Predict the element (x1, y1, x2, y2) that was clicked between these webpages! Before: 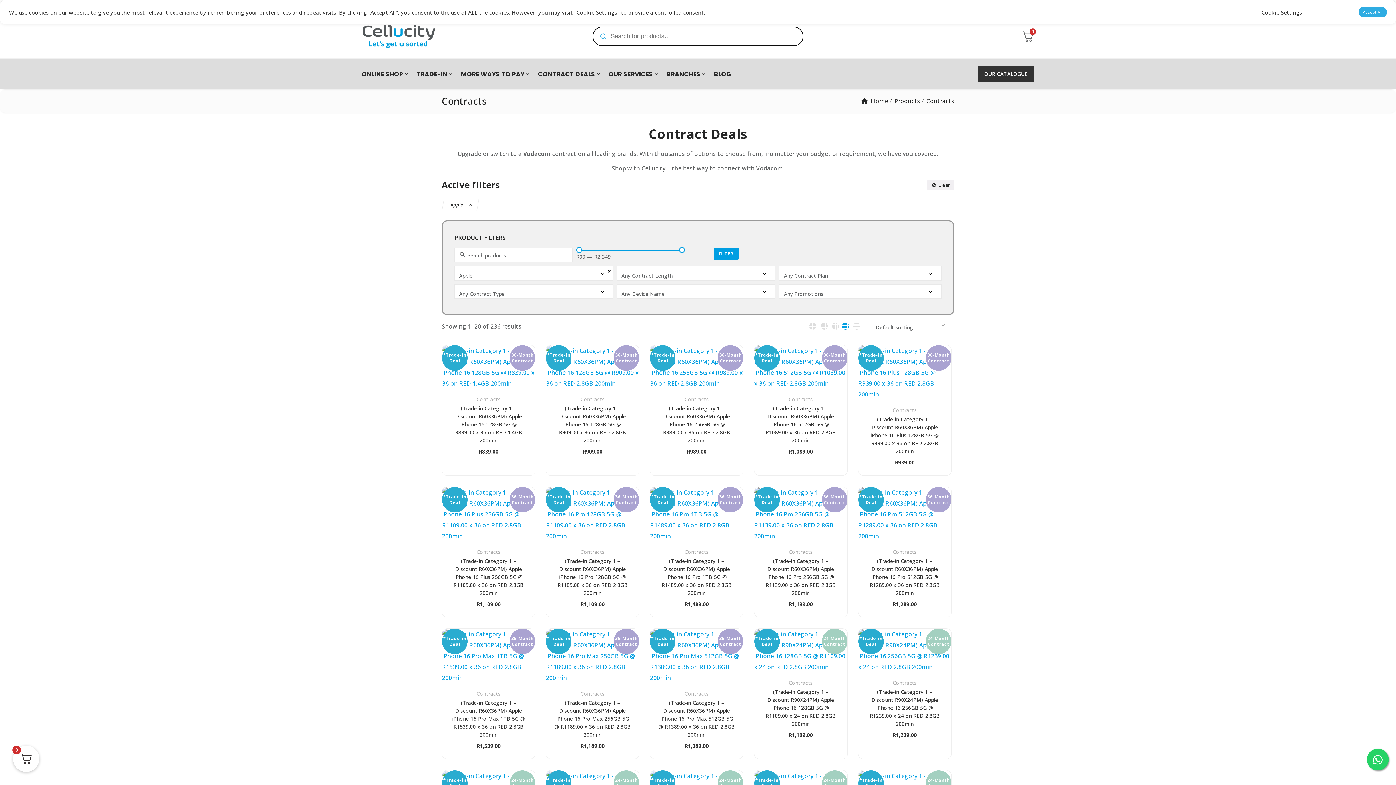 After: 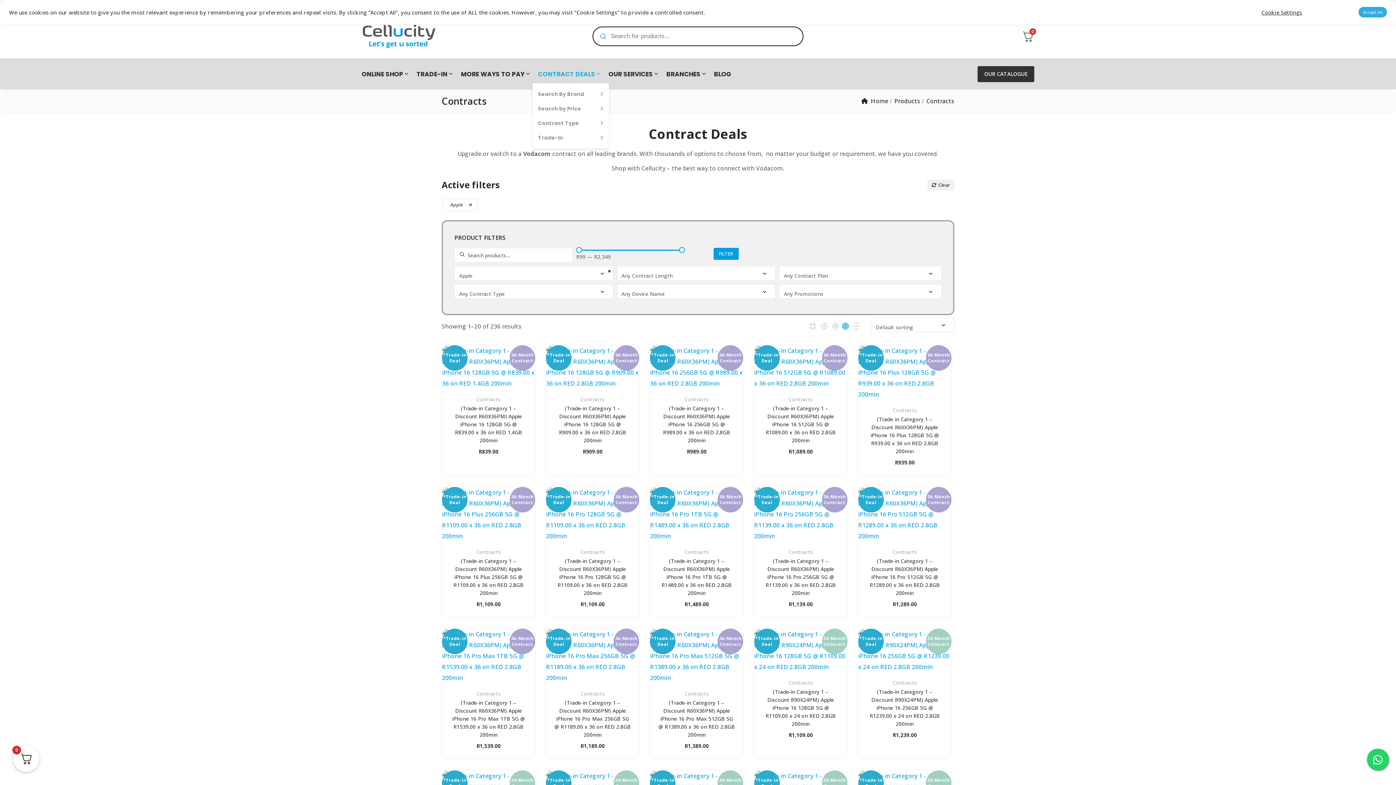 Action: bbox: (538, 64, 600, 83) label: CONTRACT DEALS